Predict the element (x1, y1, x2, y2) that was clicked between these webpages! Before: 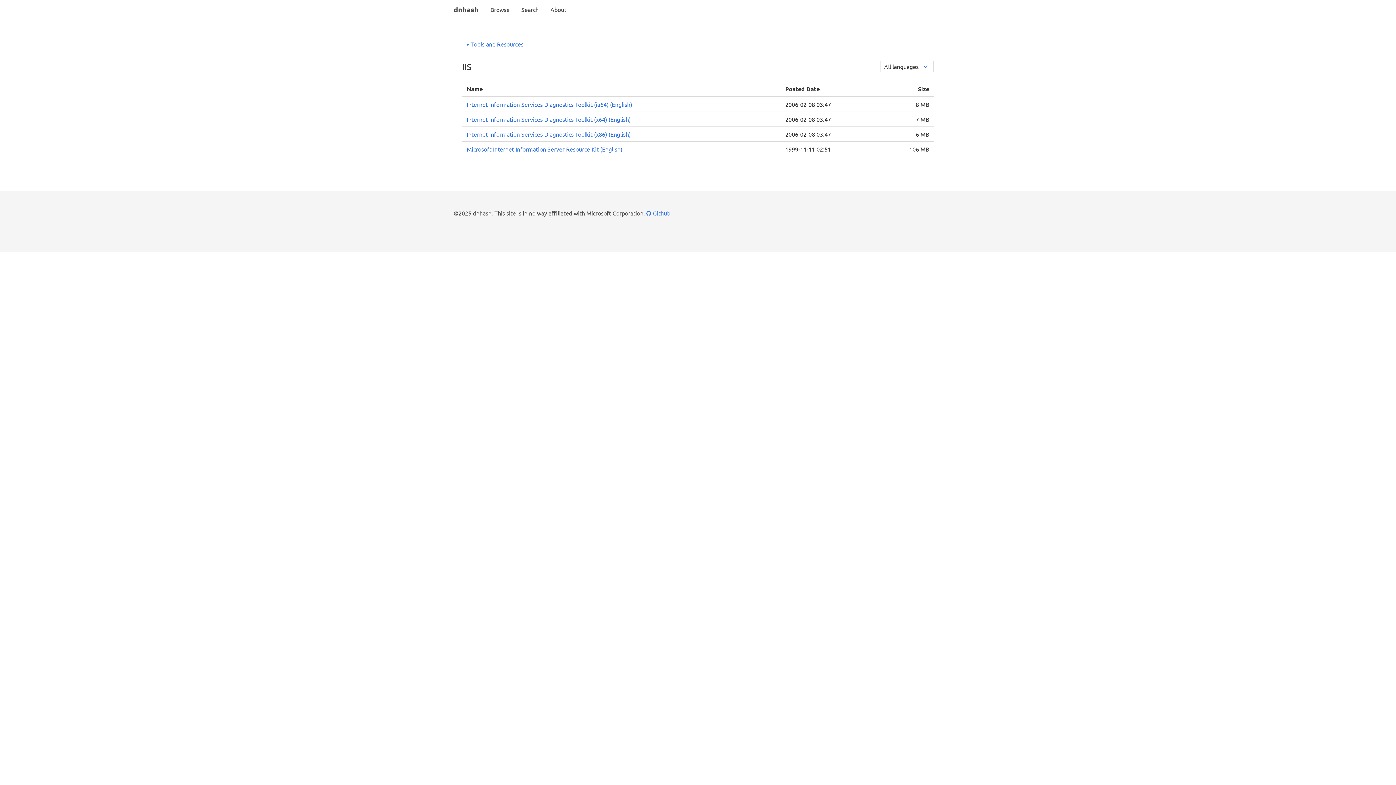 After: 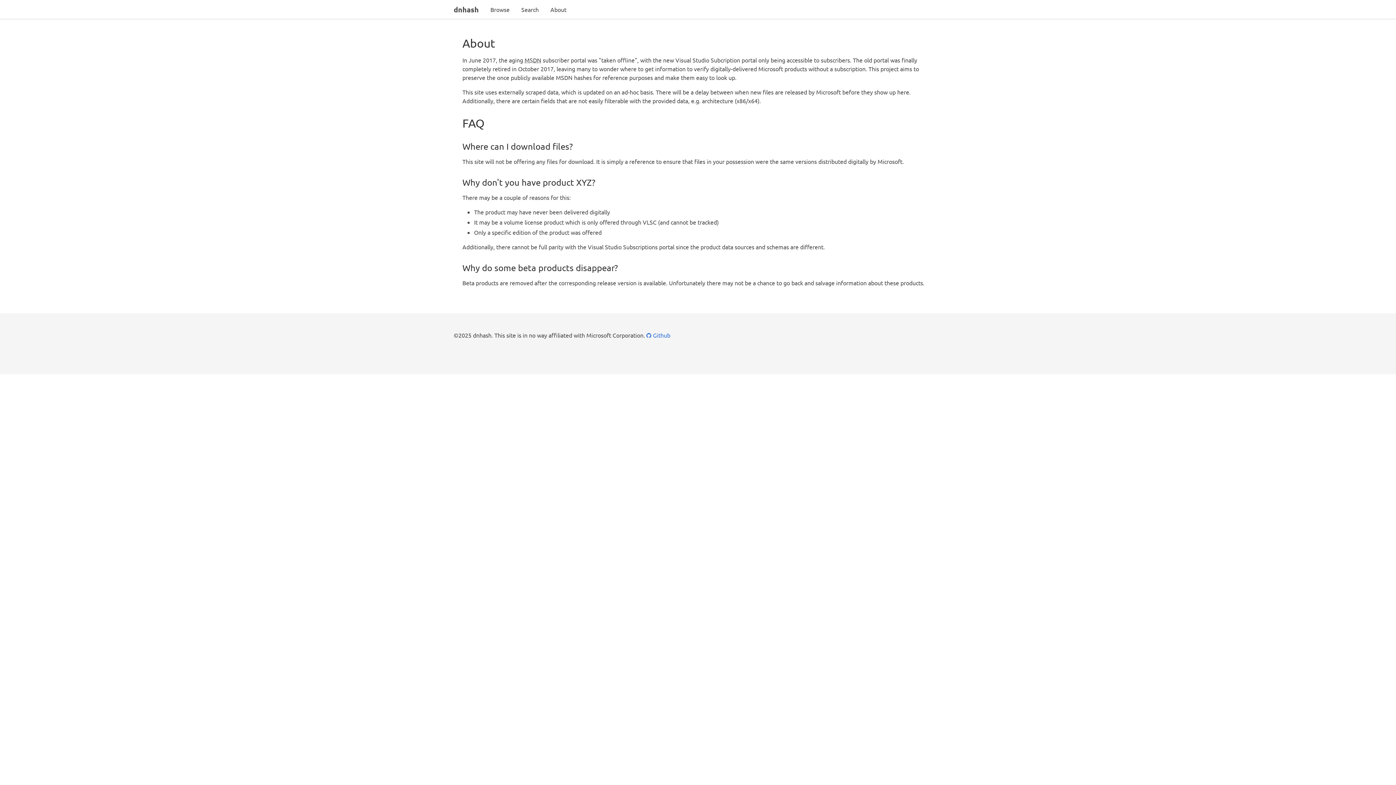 Action: label: About bbox: (544, 0, 572, 18)